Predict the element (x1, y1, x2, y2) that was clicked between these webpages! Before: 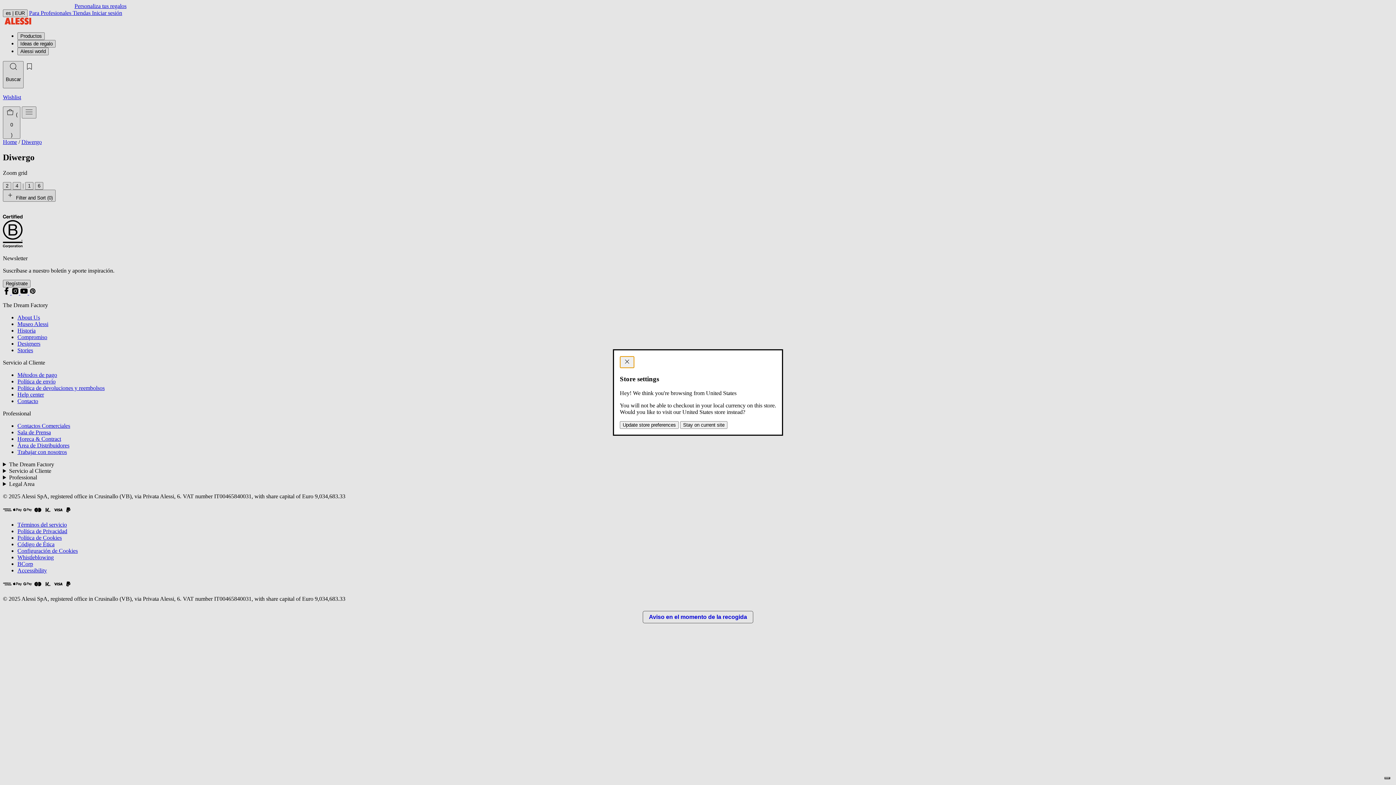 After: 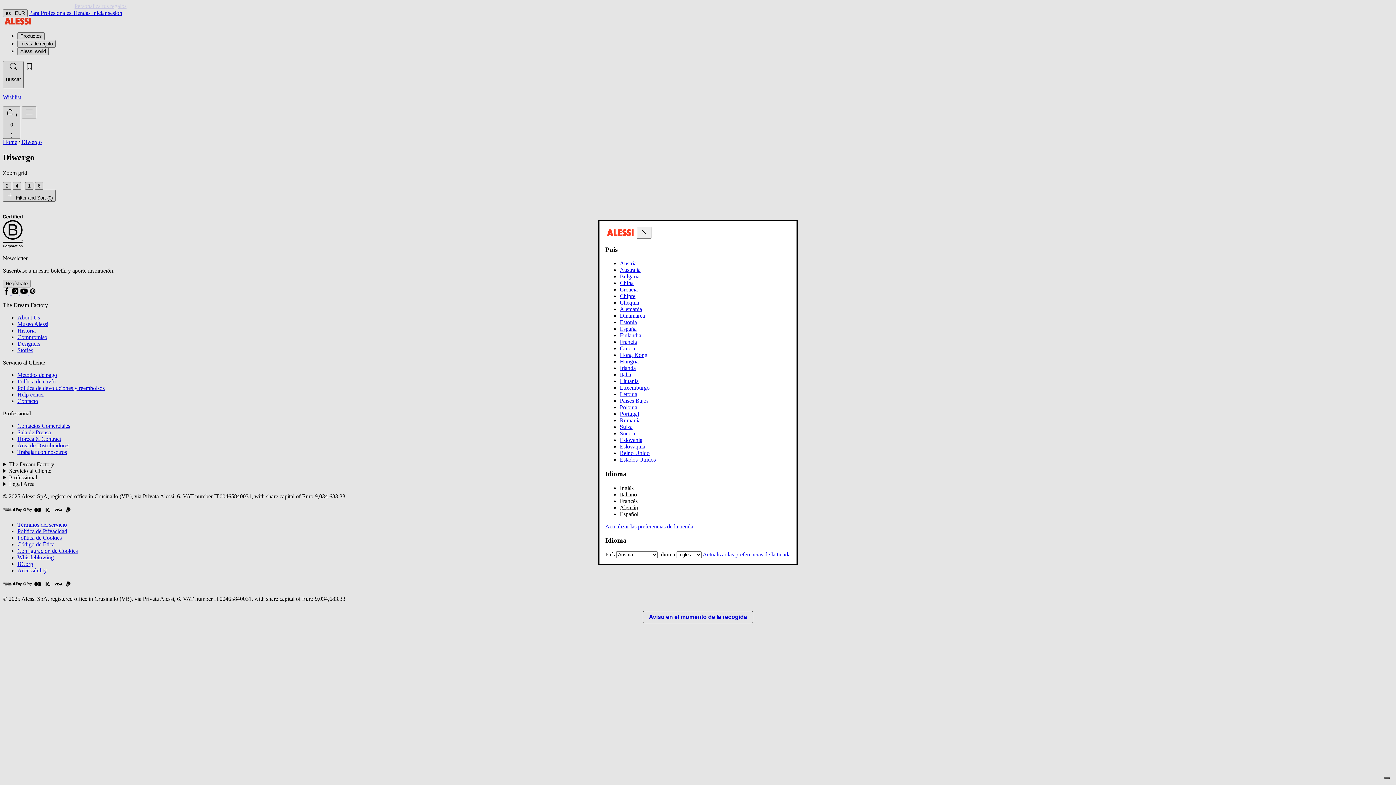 Action: label: Update store preferences bbox: (620, 421, 678, 428)